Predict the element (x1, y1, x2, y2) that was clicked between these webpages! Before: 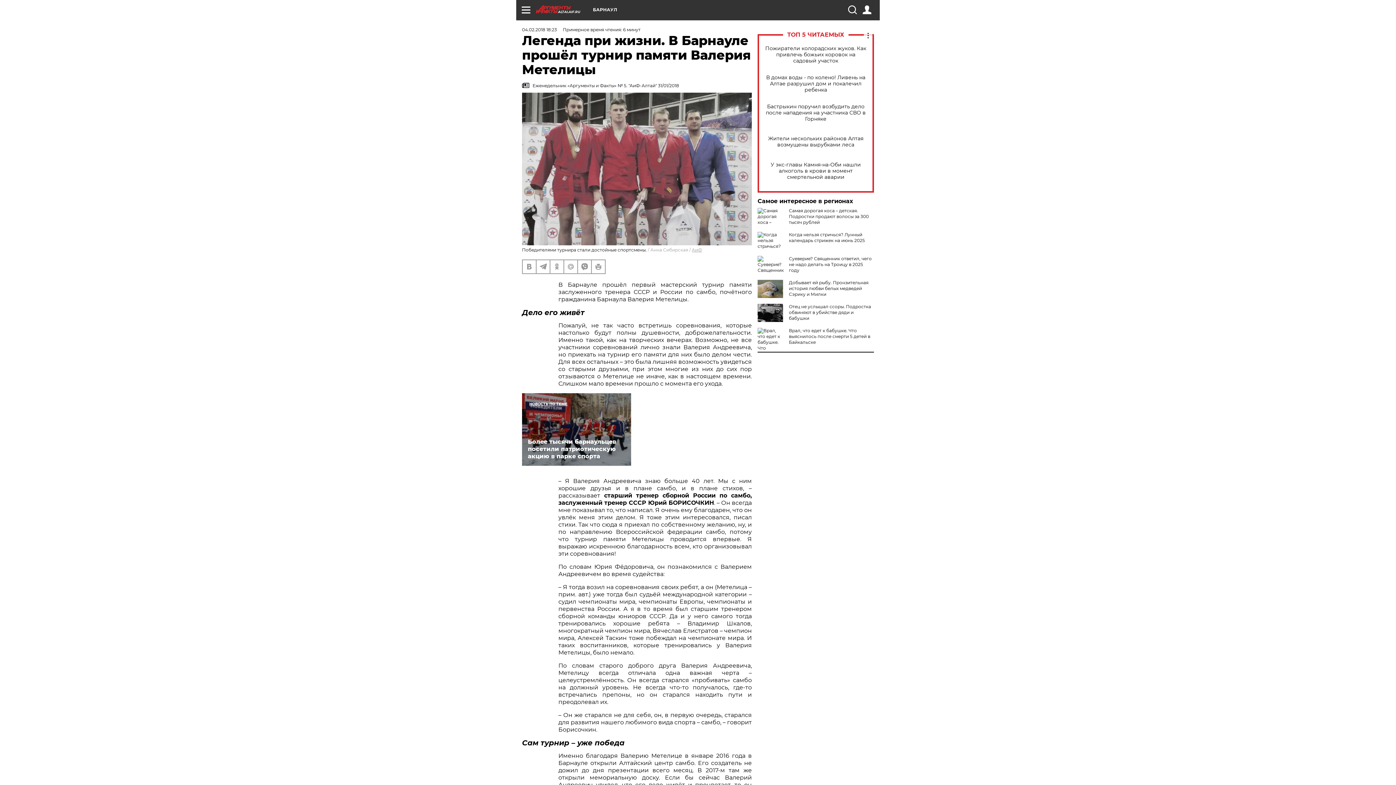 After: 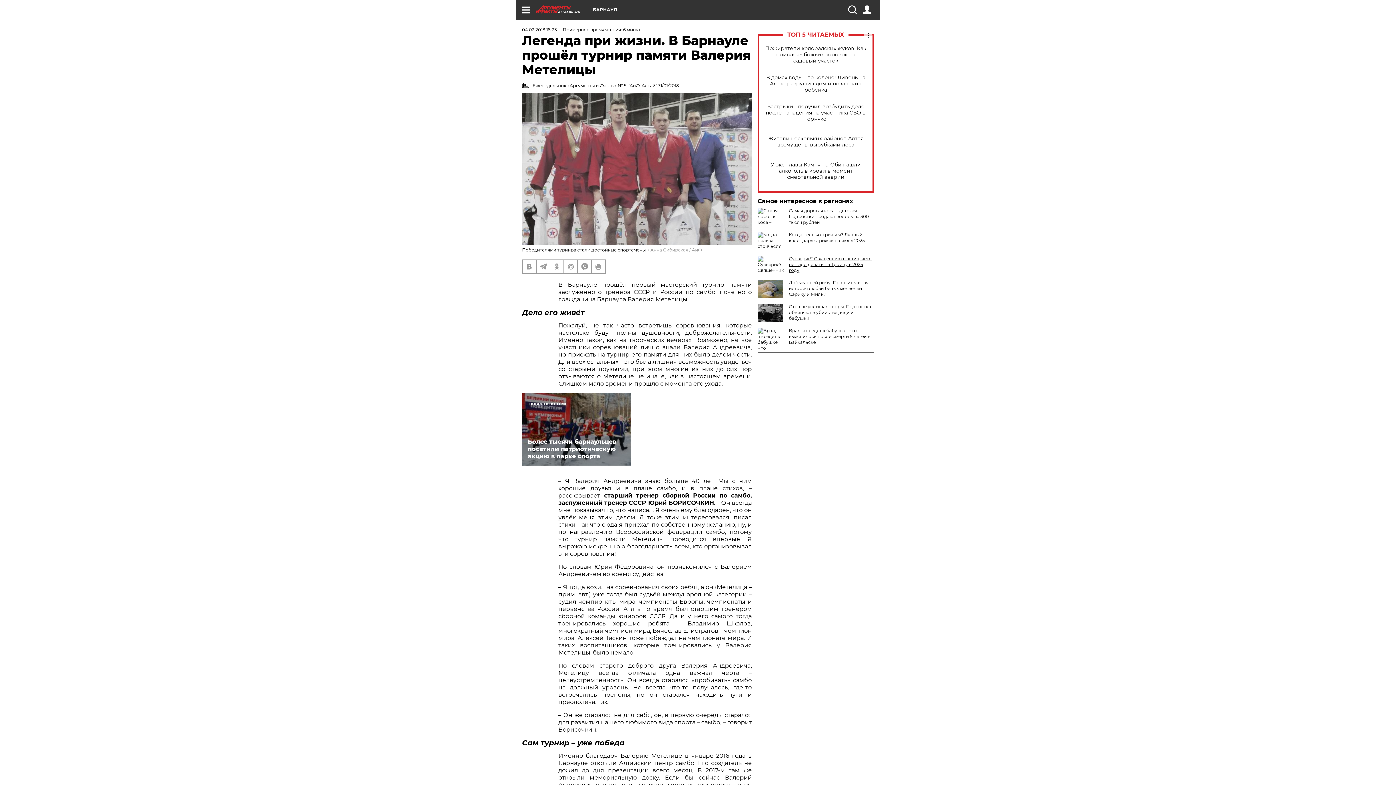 Action: label: Суеверие? Священник ответил, чего не надо делать на Троицу в 2025 году bbox: (789, 256, 872, 273)